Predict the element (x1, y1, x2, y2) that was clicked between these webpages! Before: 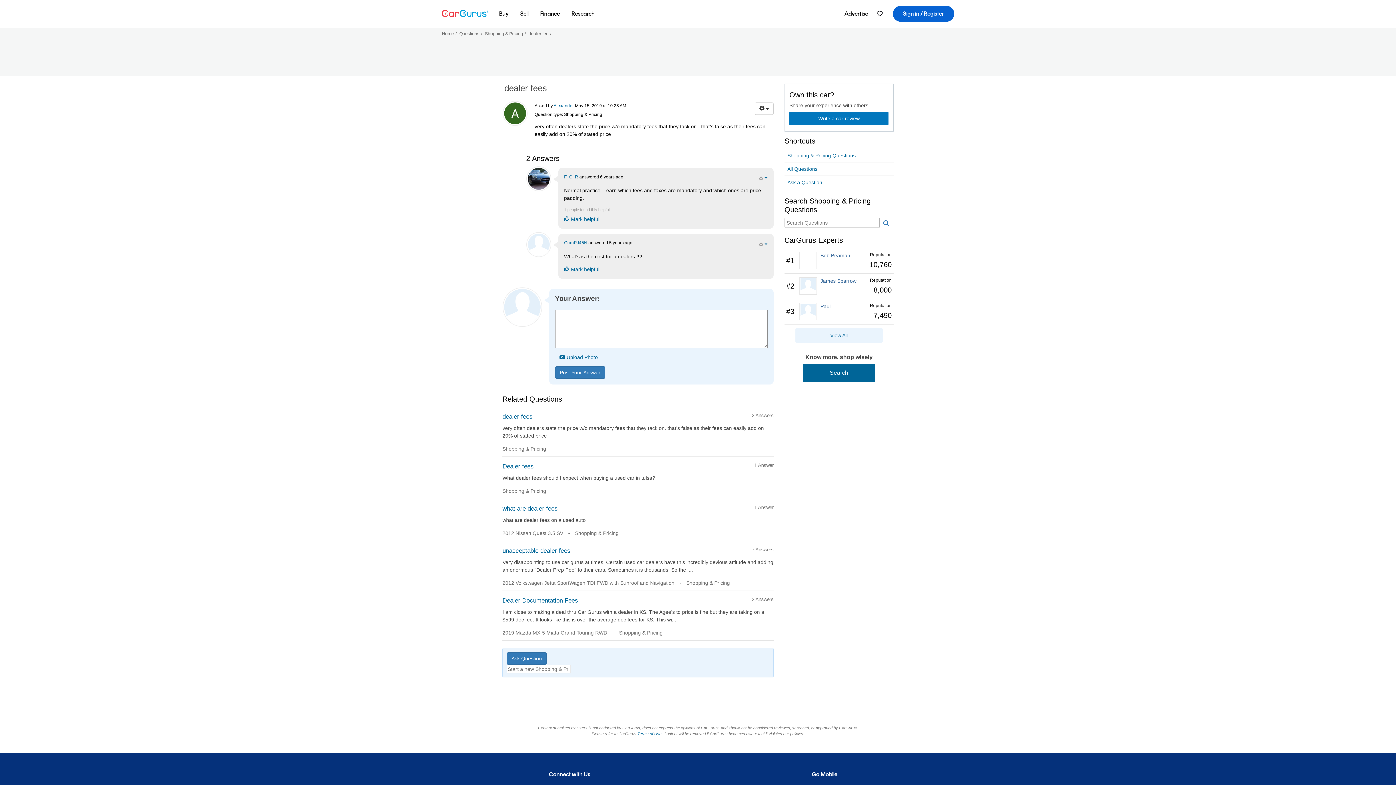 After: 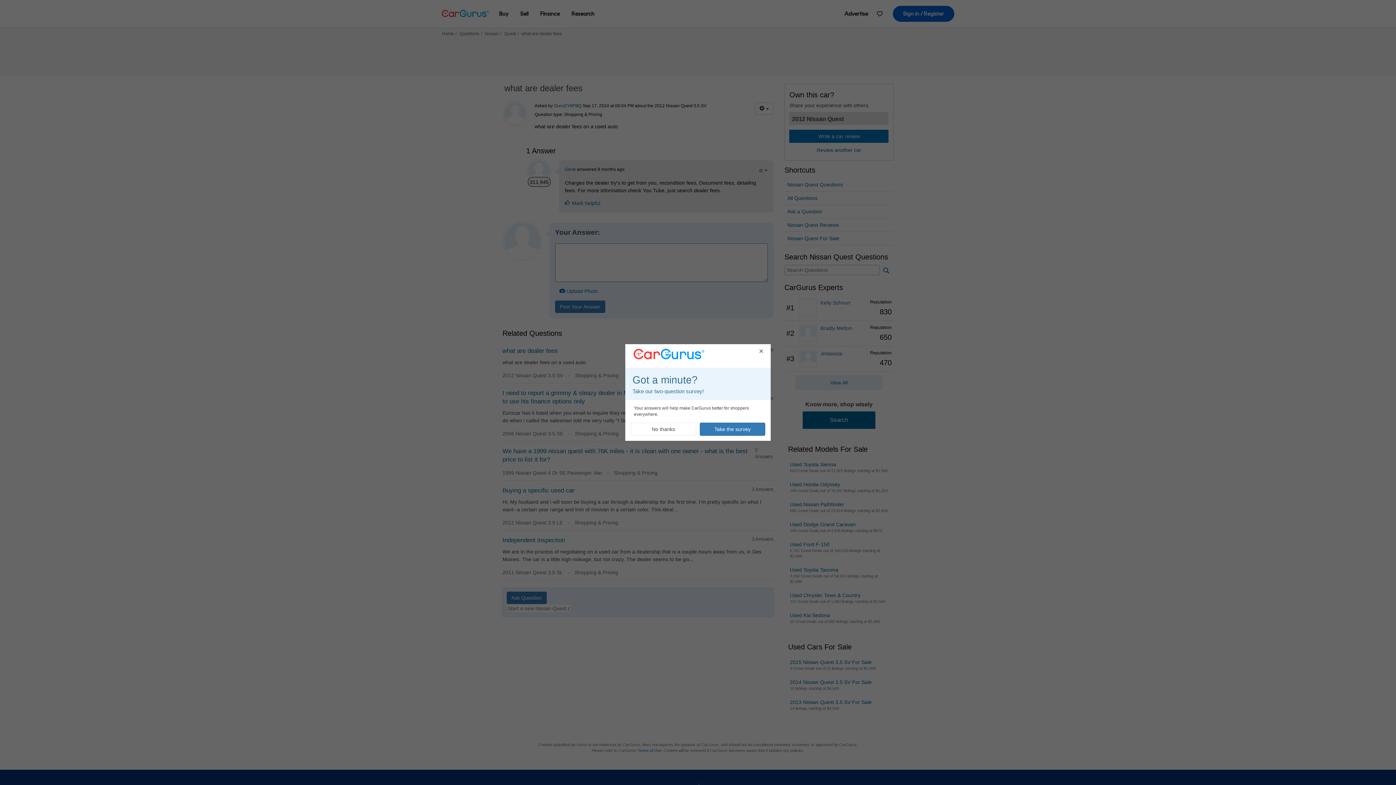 Action: label: what are dealer fees bbox: (502, 504, 557, 513)